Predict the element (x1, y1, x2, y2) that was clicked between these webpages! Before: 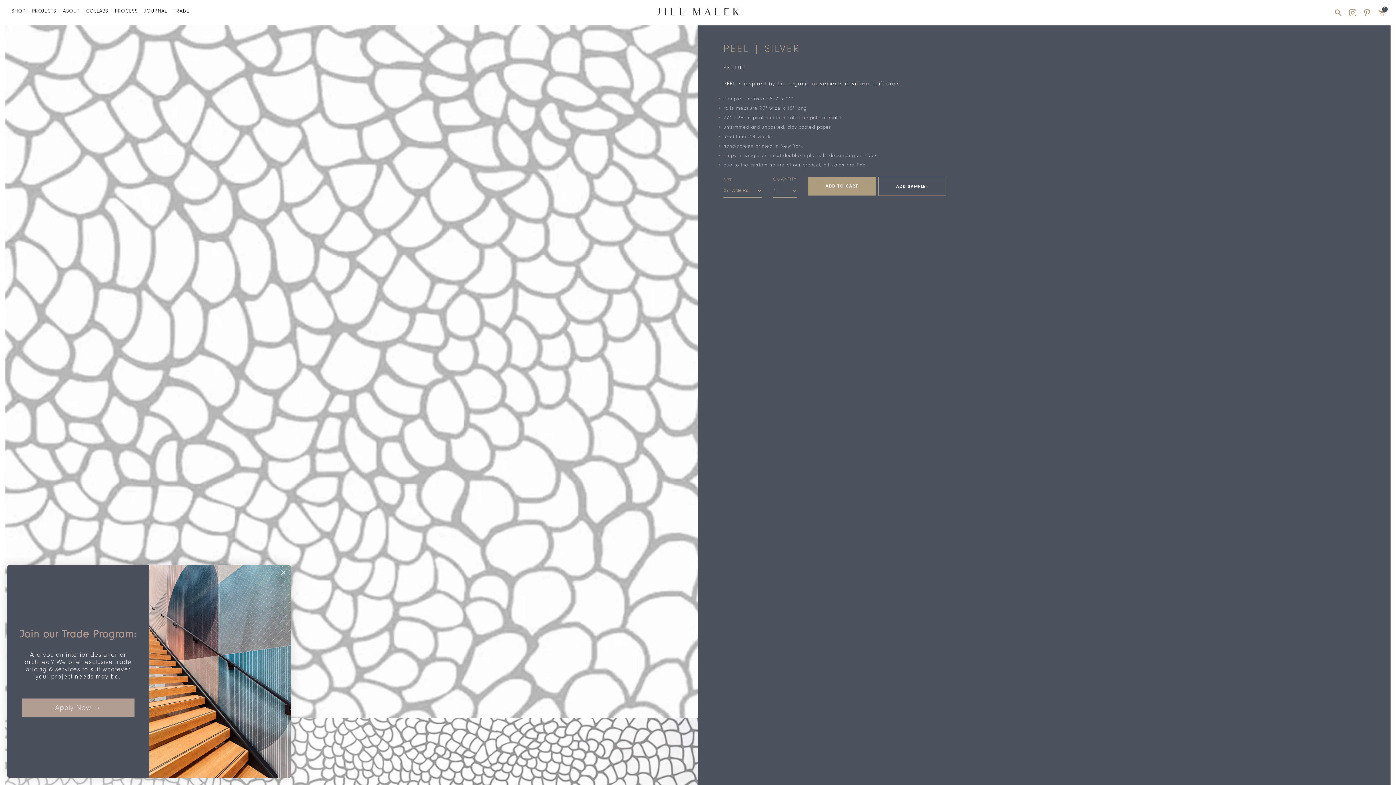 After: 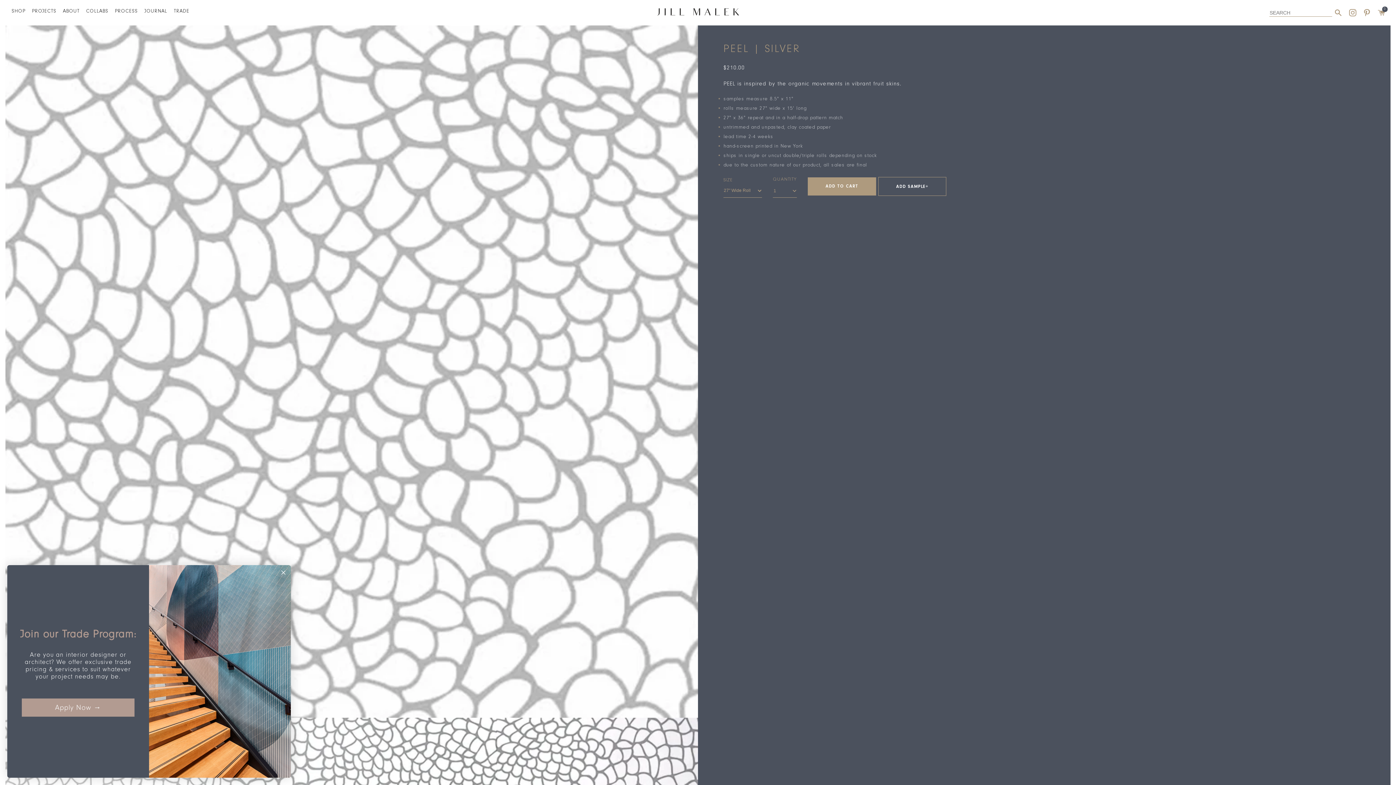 Action: label: Search bbox: (1334, 9, 1342, 16)